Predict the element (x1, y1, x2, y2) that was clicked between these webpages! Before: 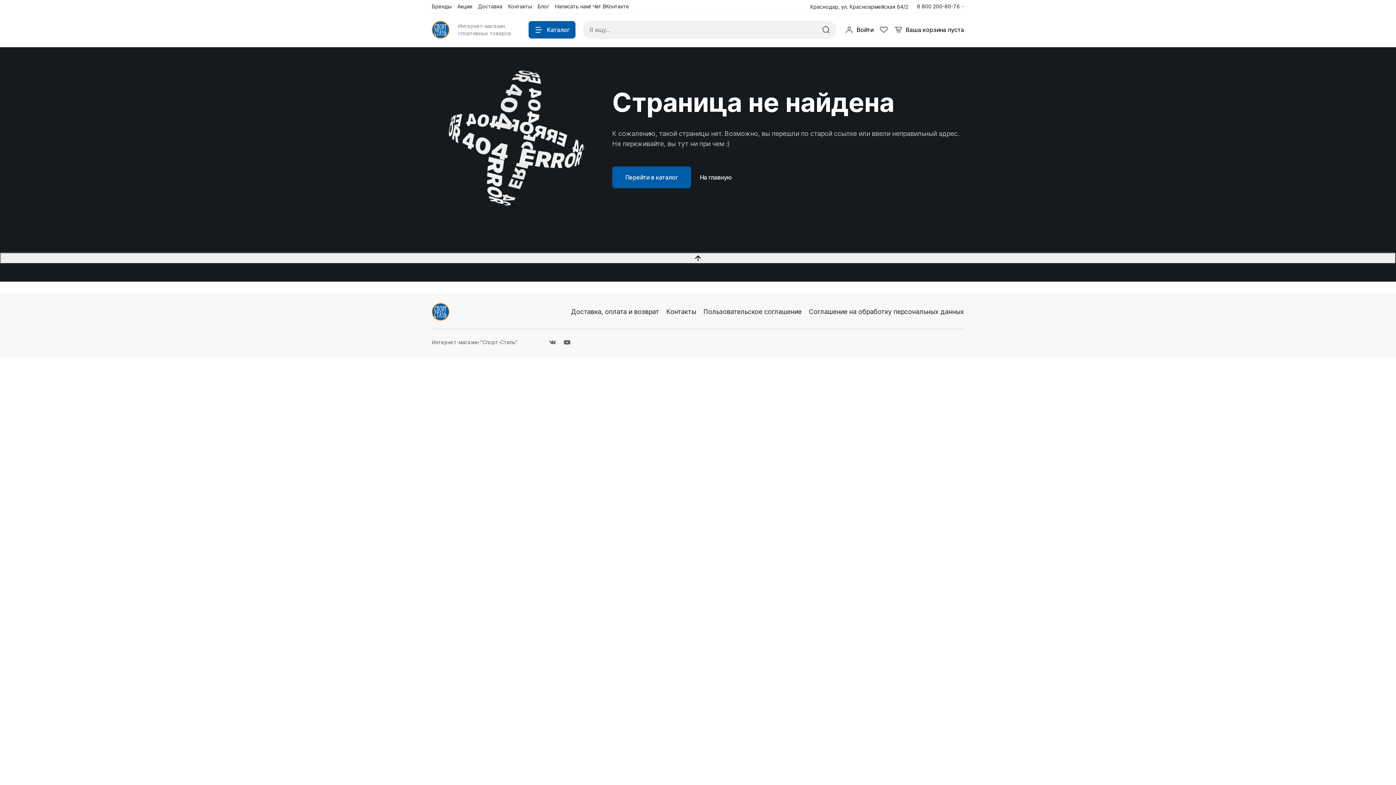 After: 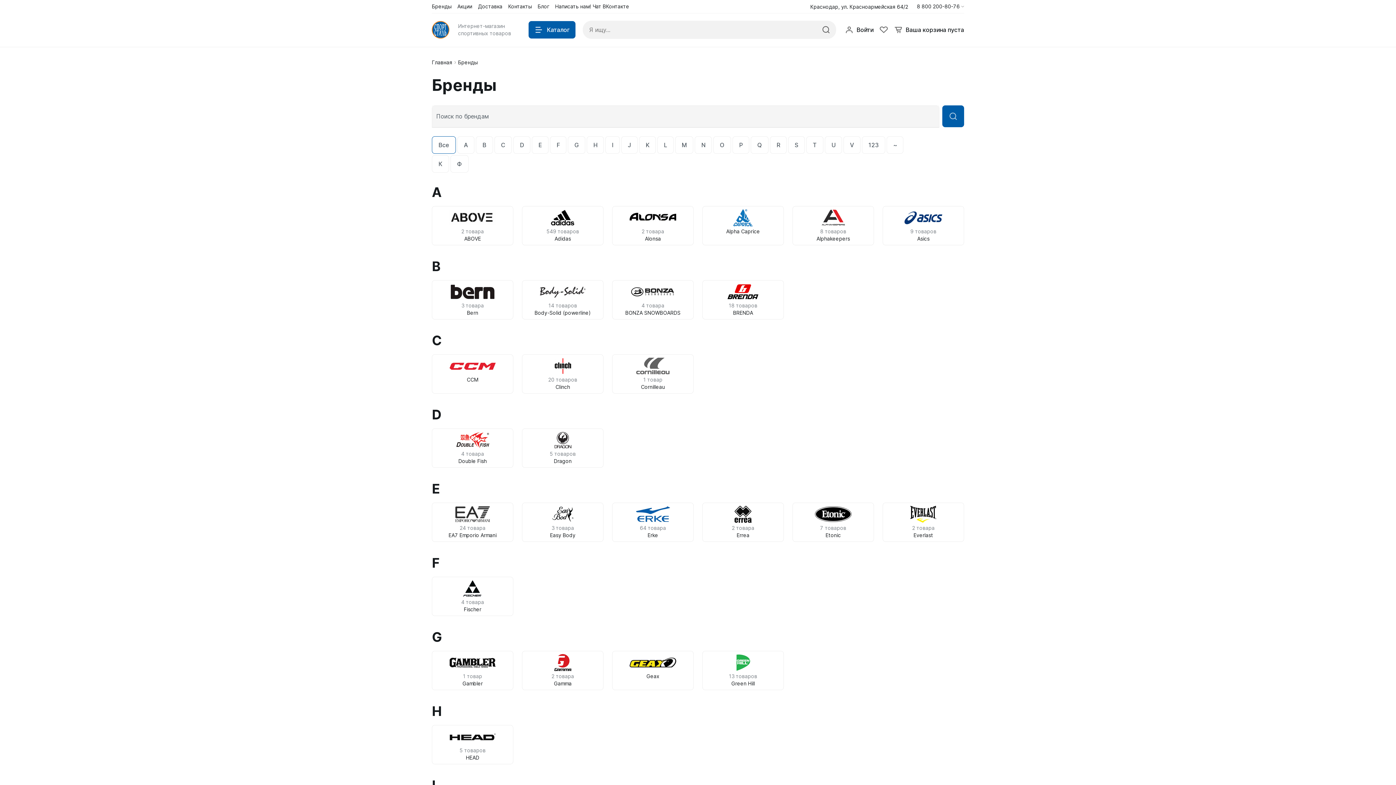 Action: label: Бренды bbox: (432, 0, 453, 13)